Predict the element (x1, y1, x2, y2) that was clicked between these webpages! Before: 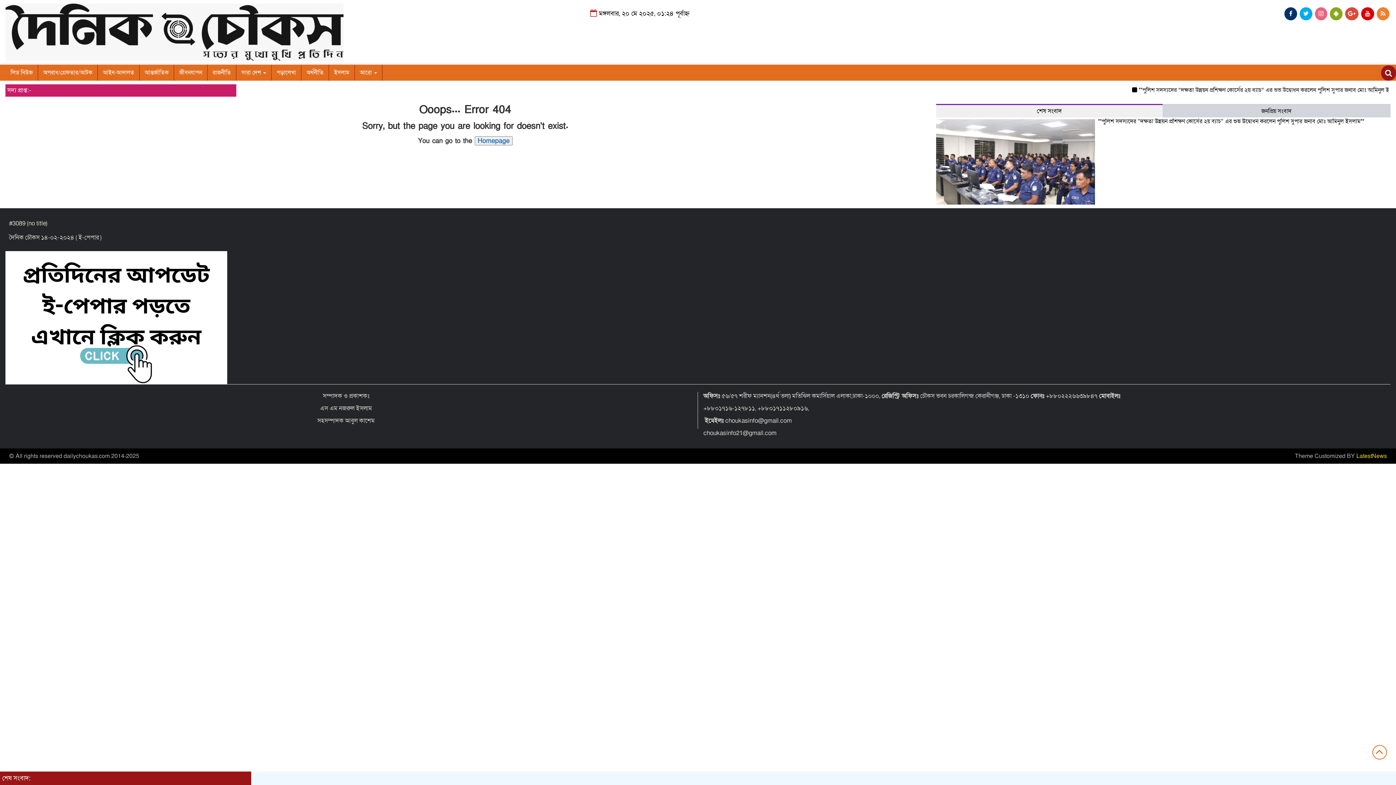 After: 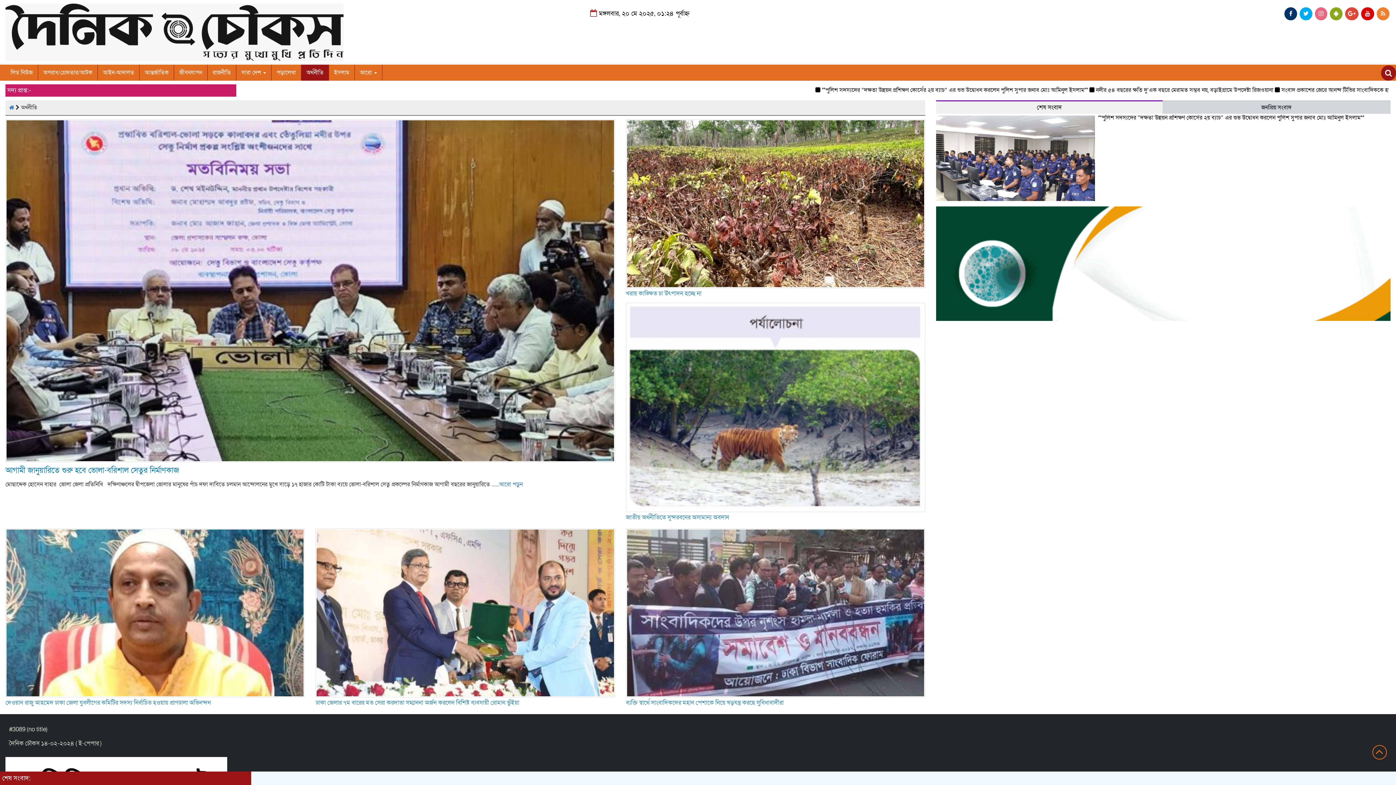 Action: label: অর্থনীতি bbox: (301, 64, 329, 80)